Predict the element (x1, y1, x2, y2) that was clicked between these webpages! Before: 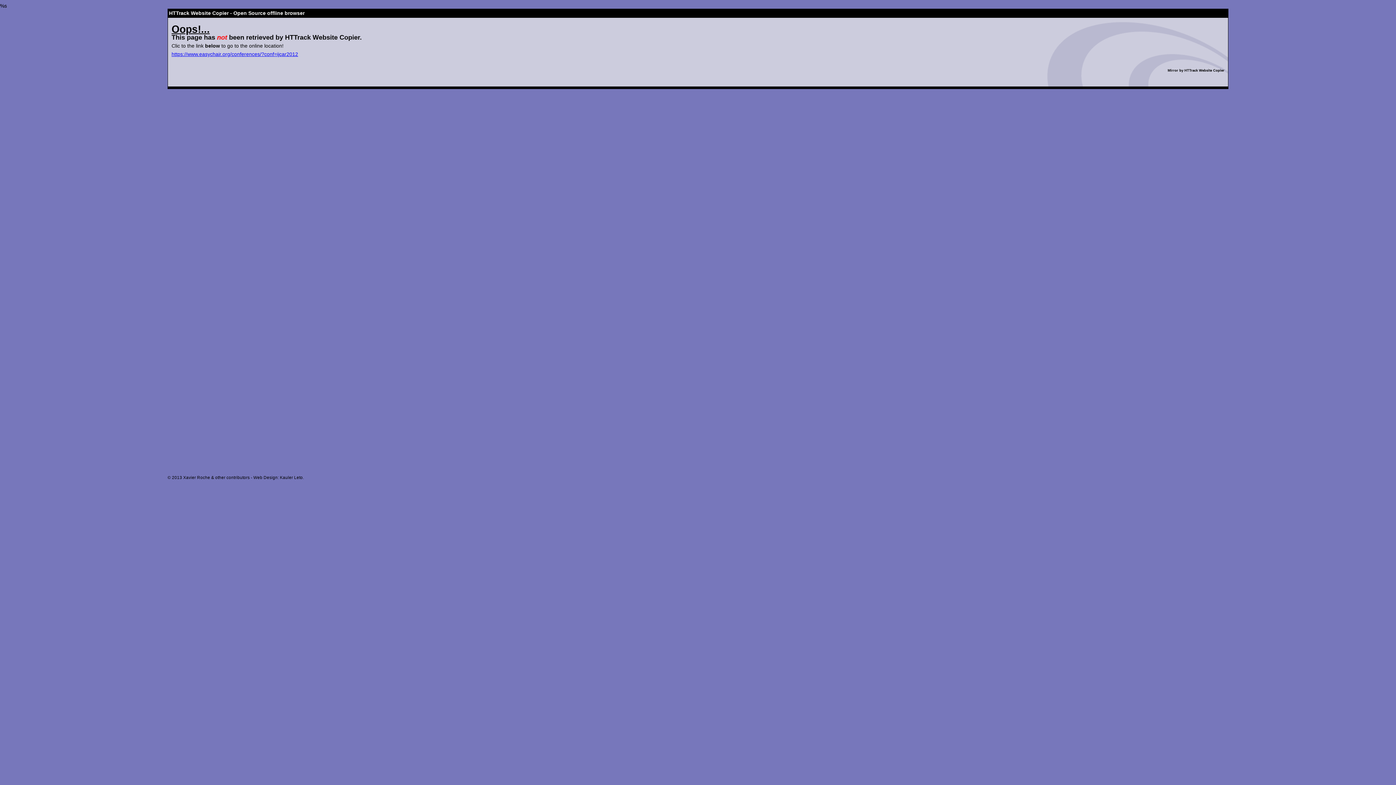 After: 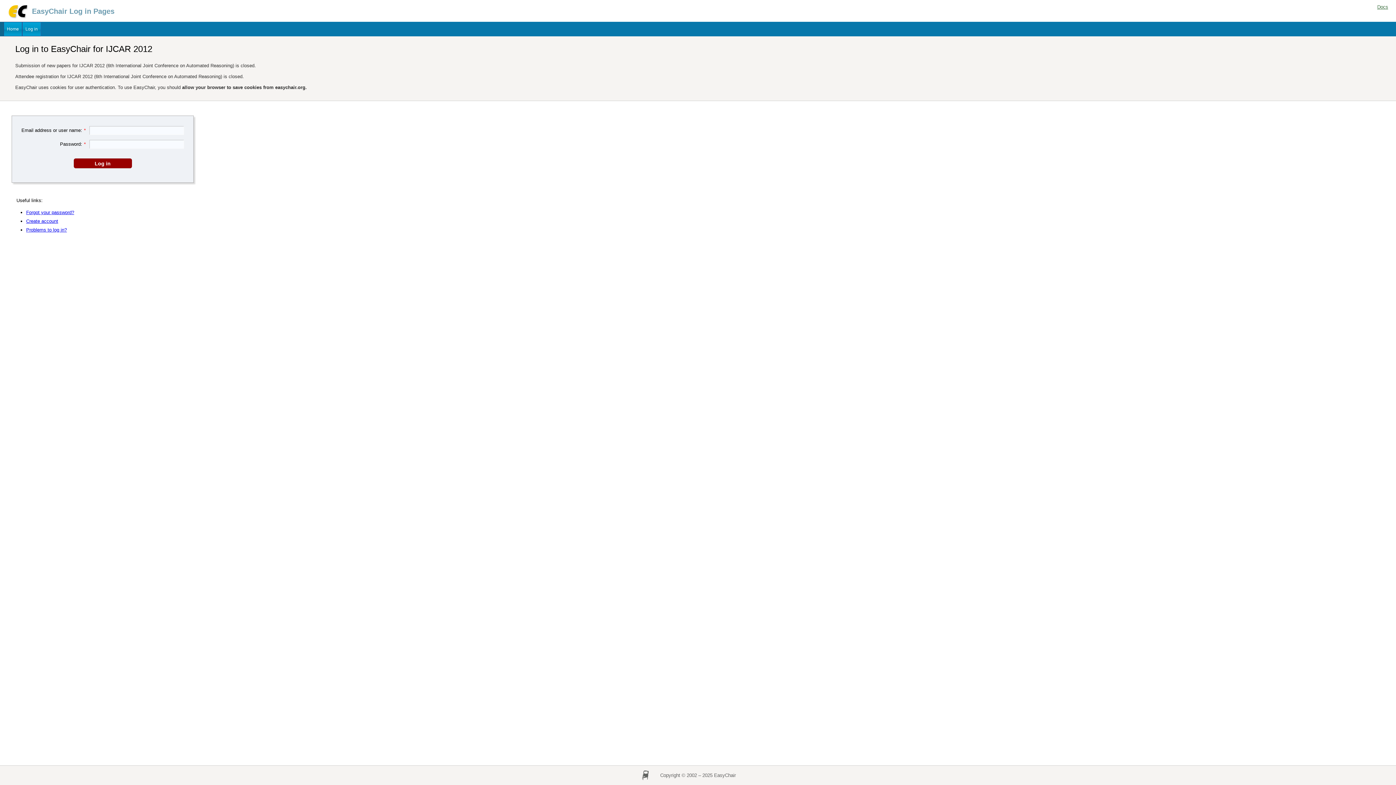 Action: label: https://www.easychair.org/conferences/?conf=ijcar2012 bbox: (171, 51, 298, 57)